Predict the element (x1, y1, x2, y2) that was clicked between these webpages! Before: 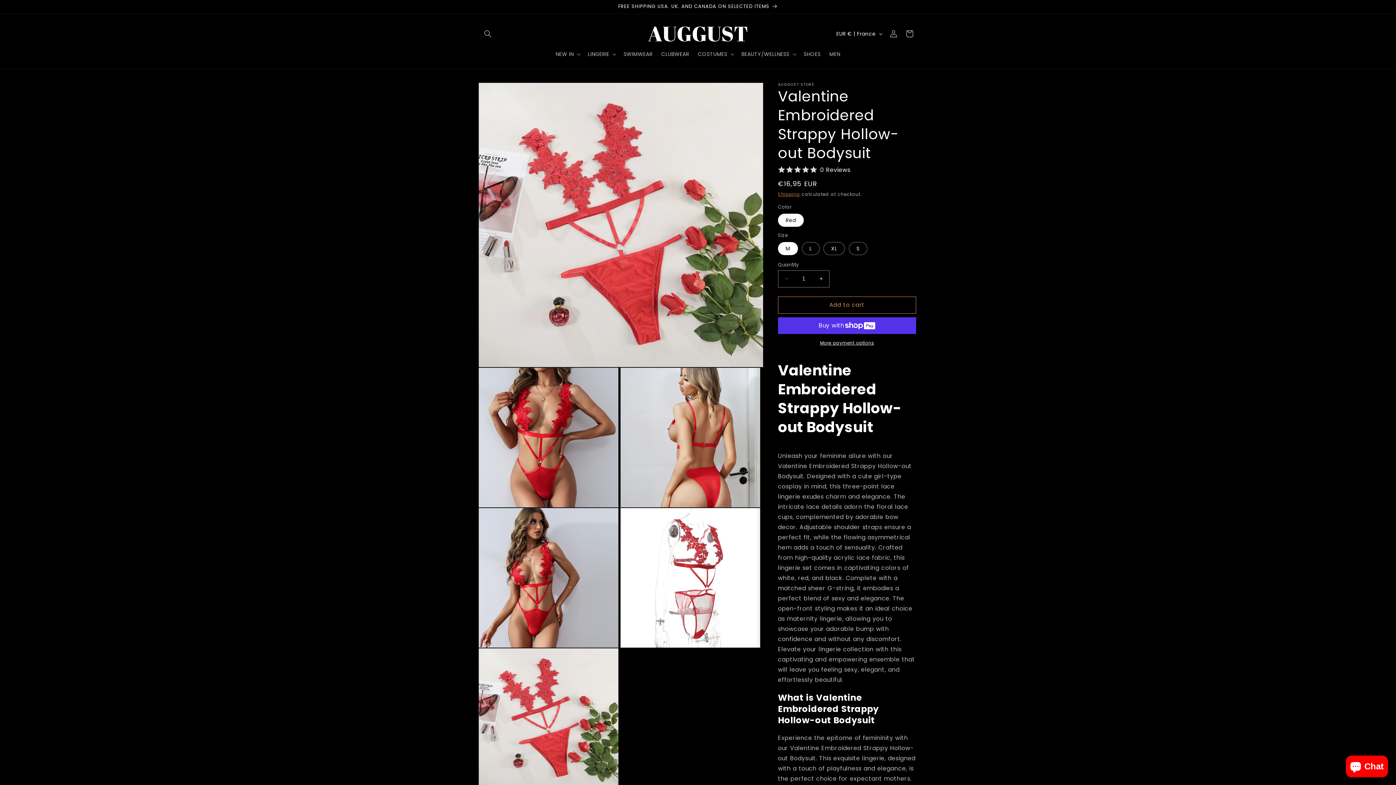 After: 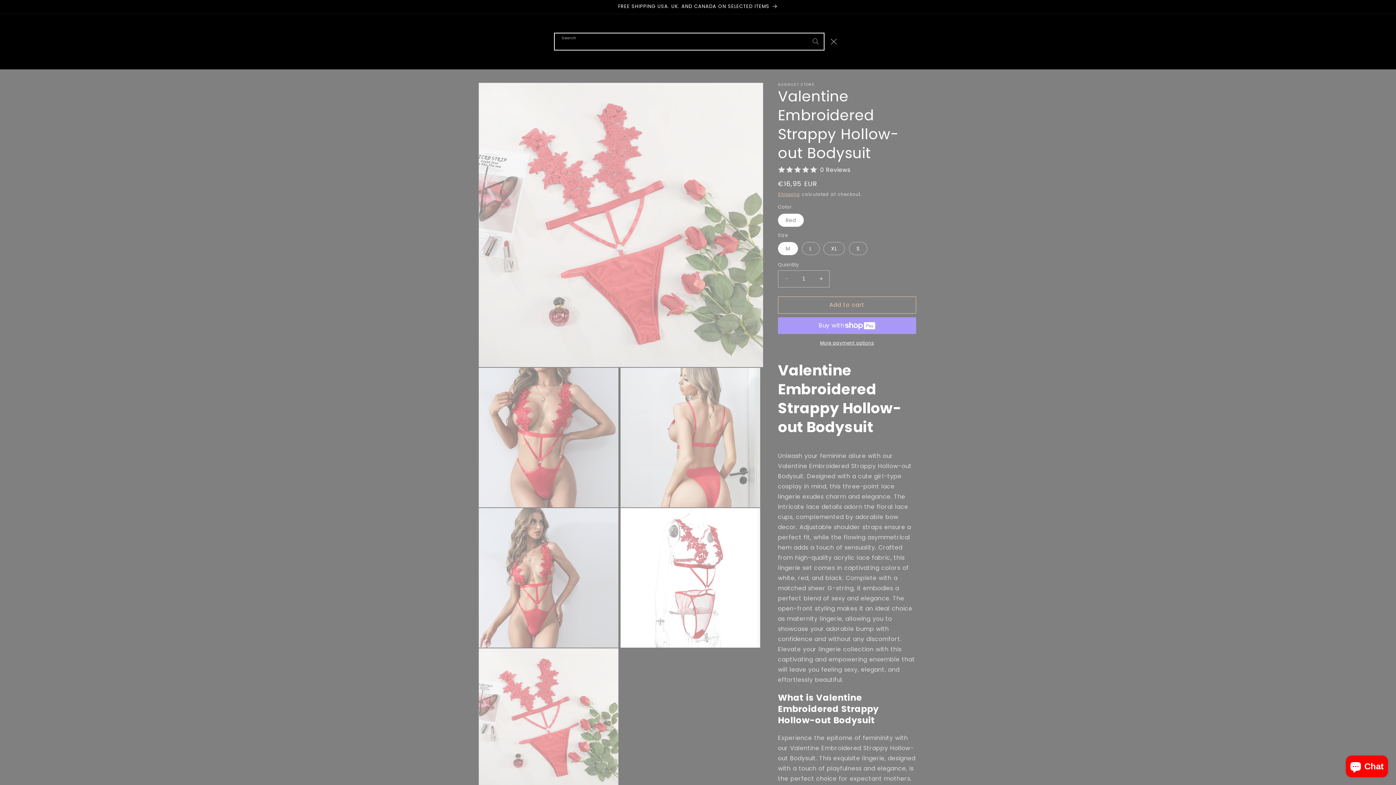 Action: bbox: (480, 25, 496, 41) label: Search